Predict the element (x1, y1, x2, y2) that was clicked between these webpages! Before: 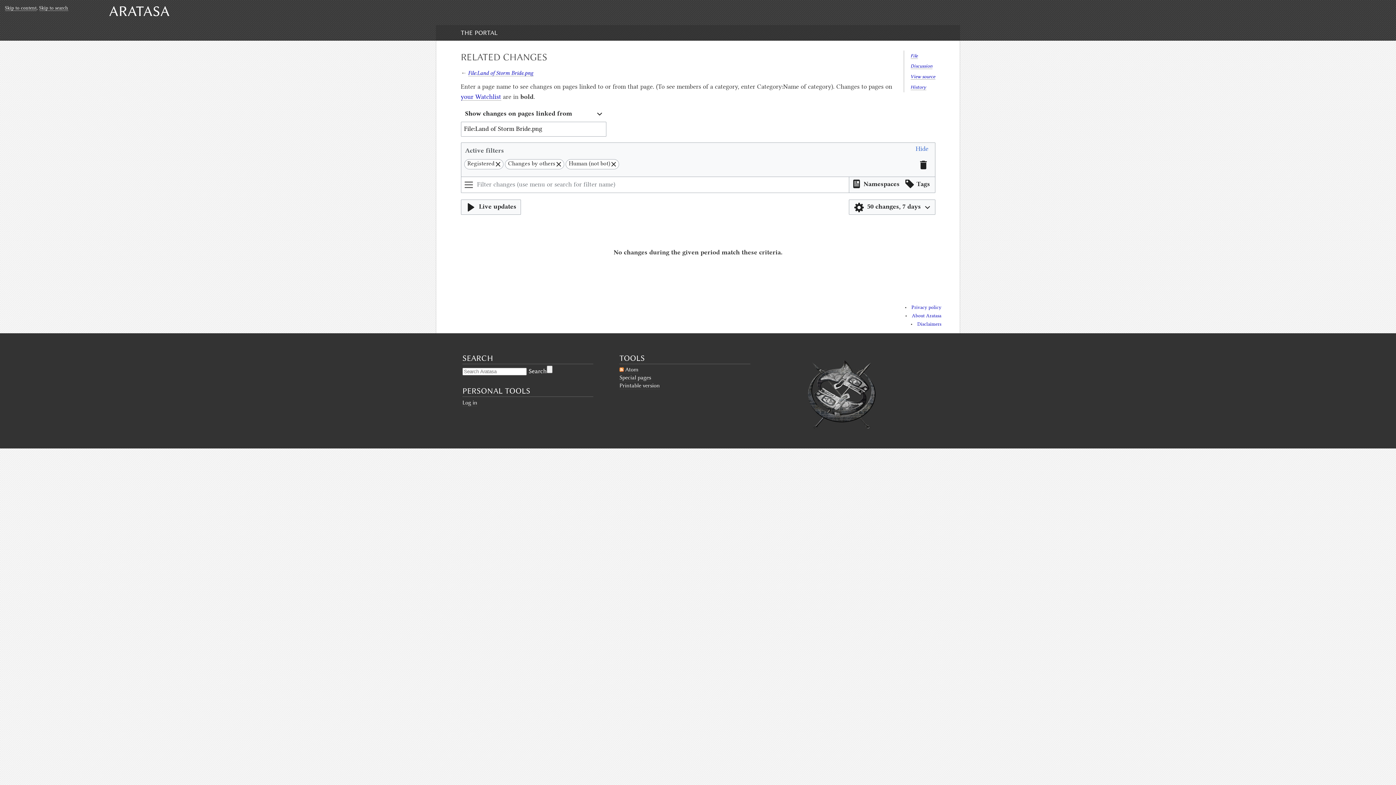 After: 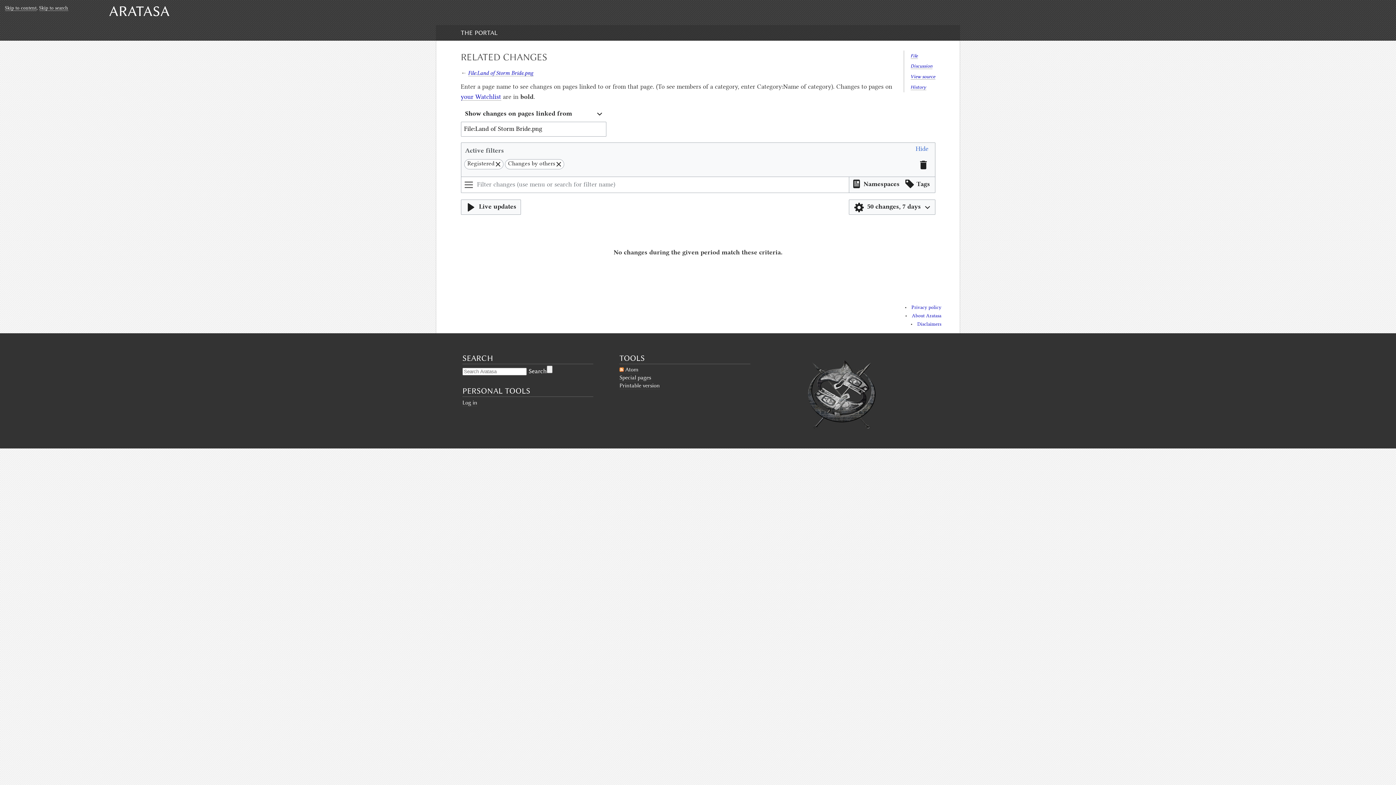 Action: bbox: (609, 159, 618, 169)